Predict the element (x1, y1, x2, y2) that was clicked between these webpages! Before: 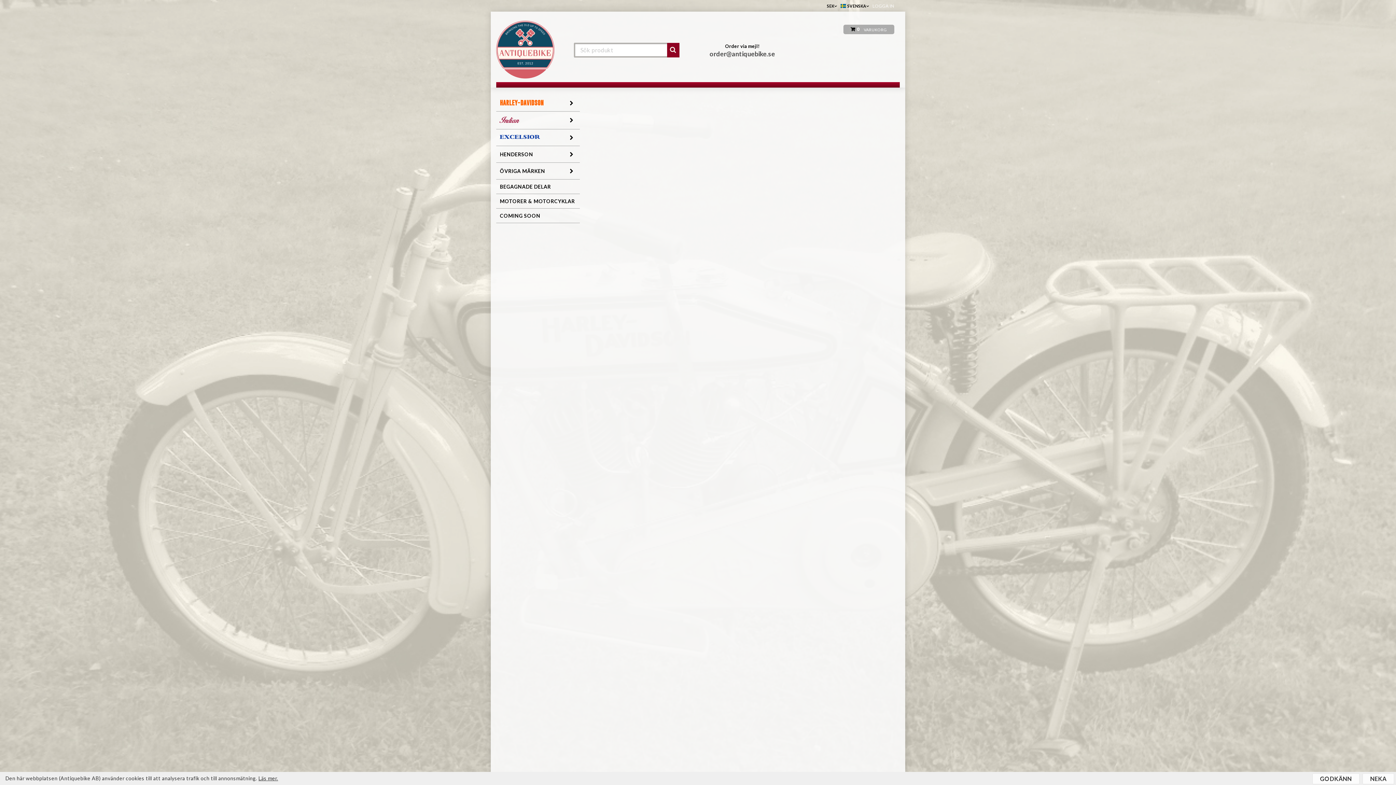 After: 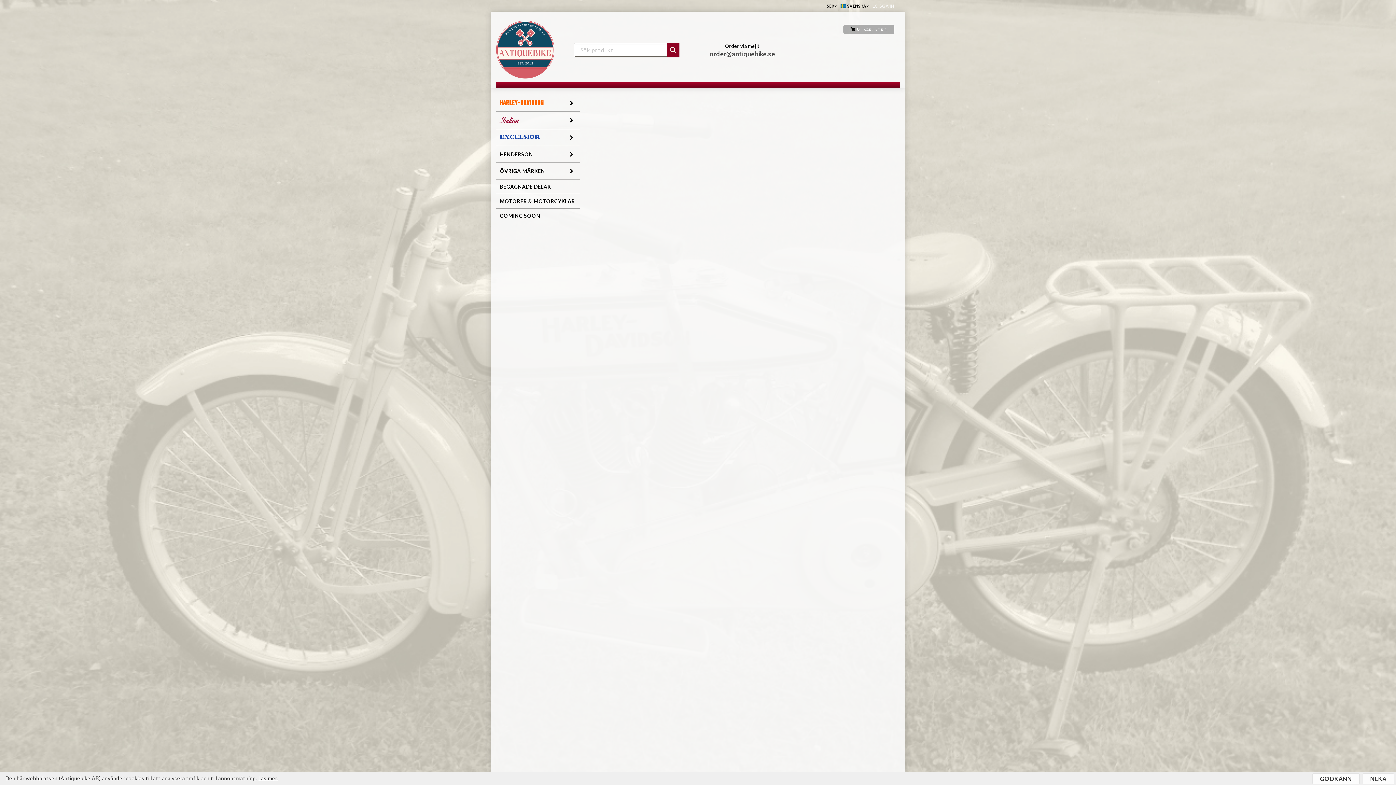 Action: label: KÖP bbox: (596, 631, 615, 643)